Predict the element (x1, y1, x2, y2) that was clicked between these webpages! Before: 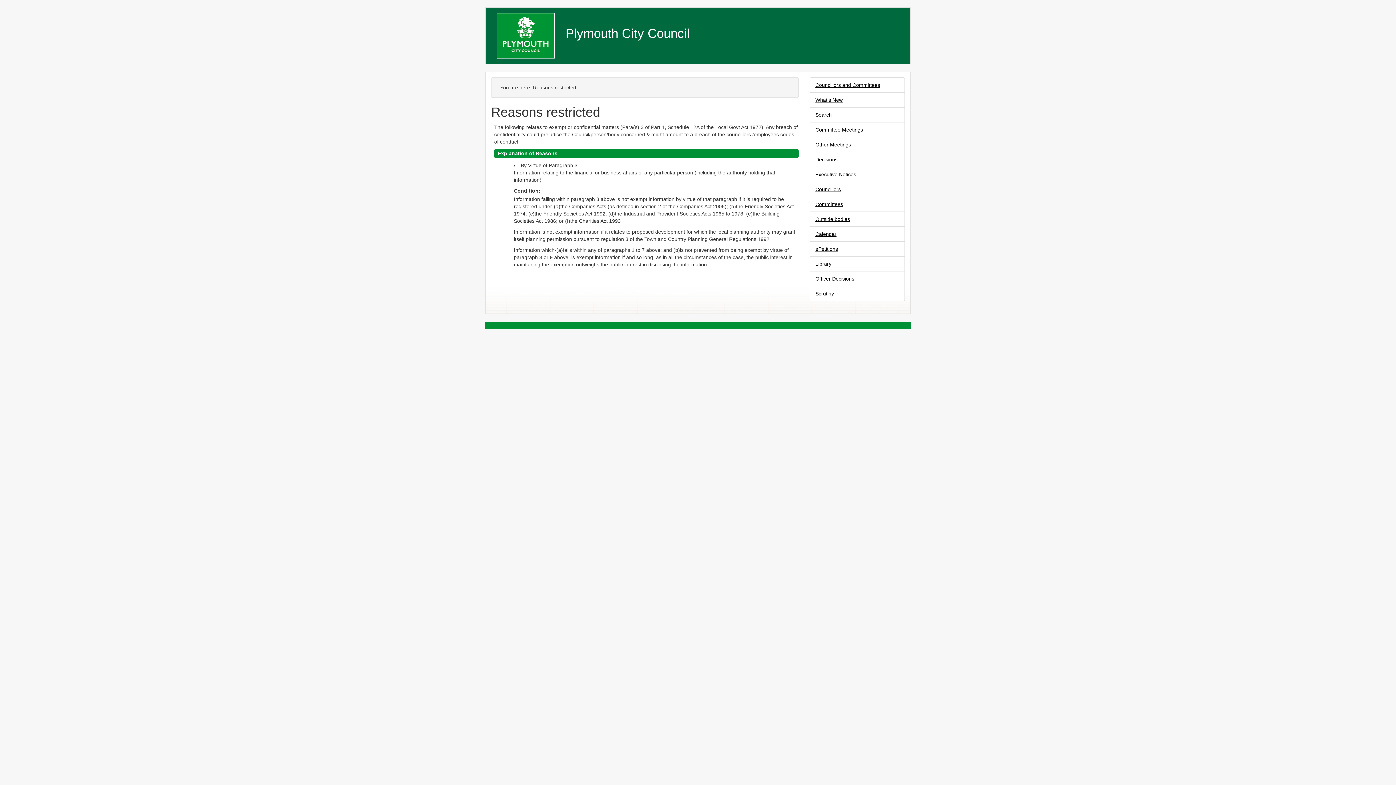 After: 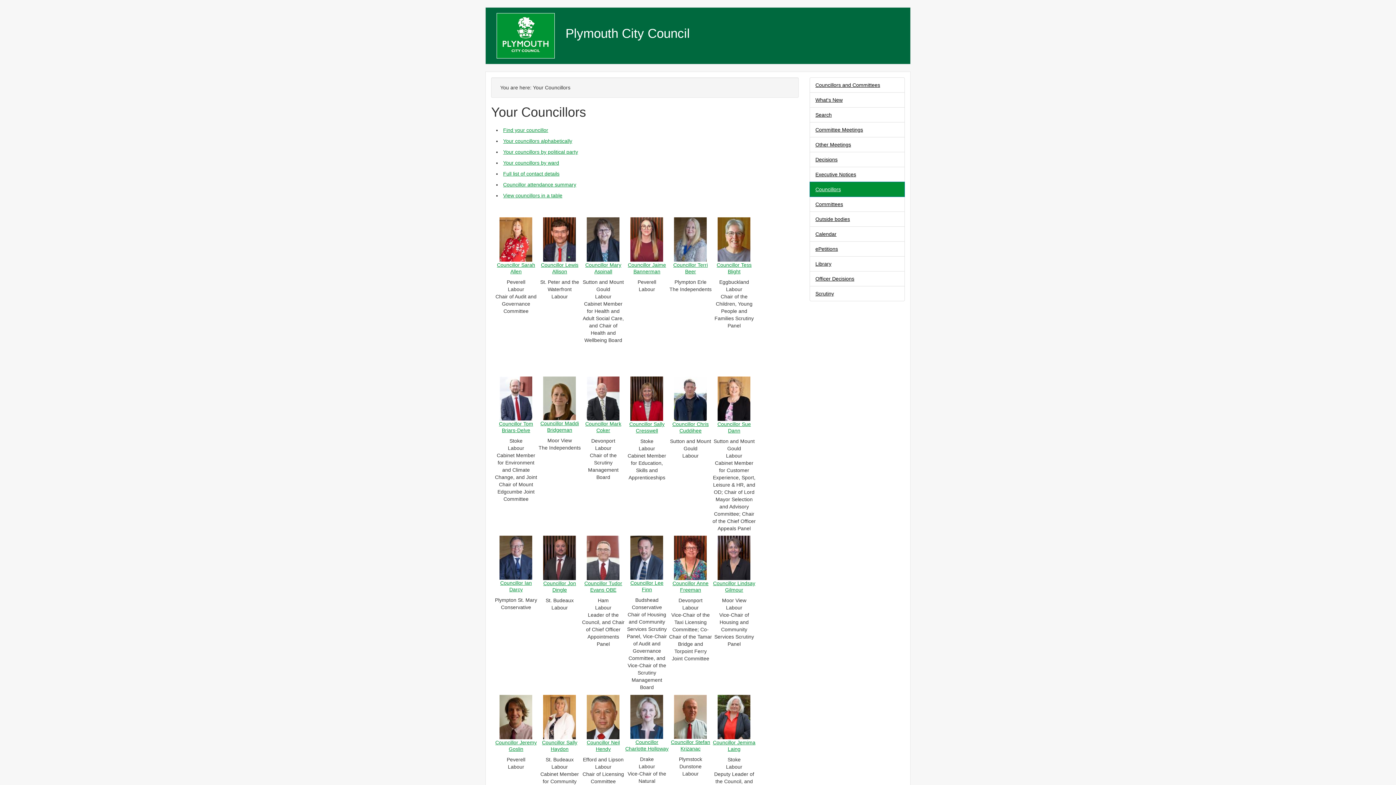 Action: bbox: (809, 181, 905, 196) label: Councillors